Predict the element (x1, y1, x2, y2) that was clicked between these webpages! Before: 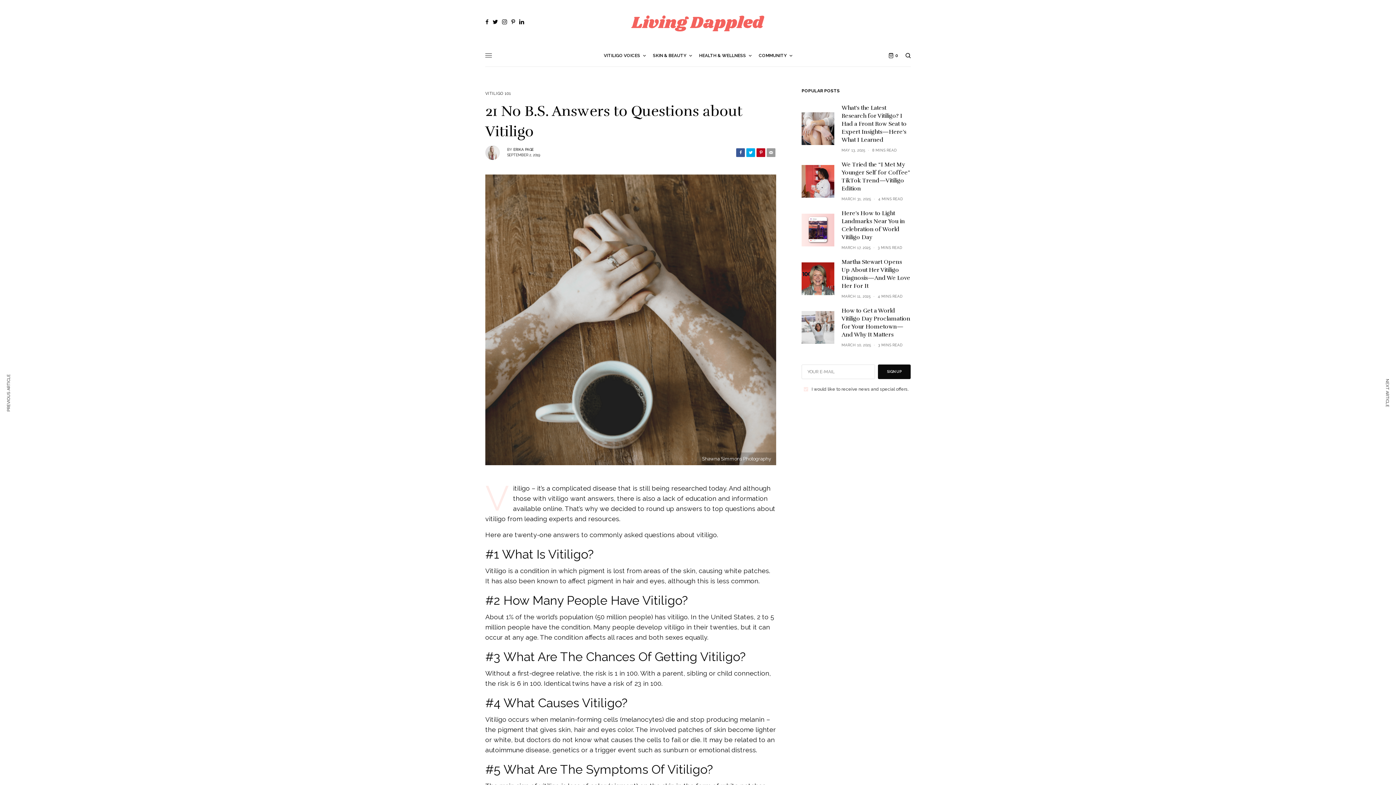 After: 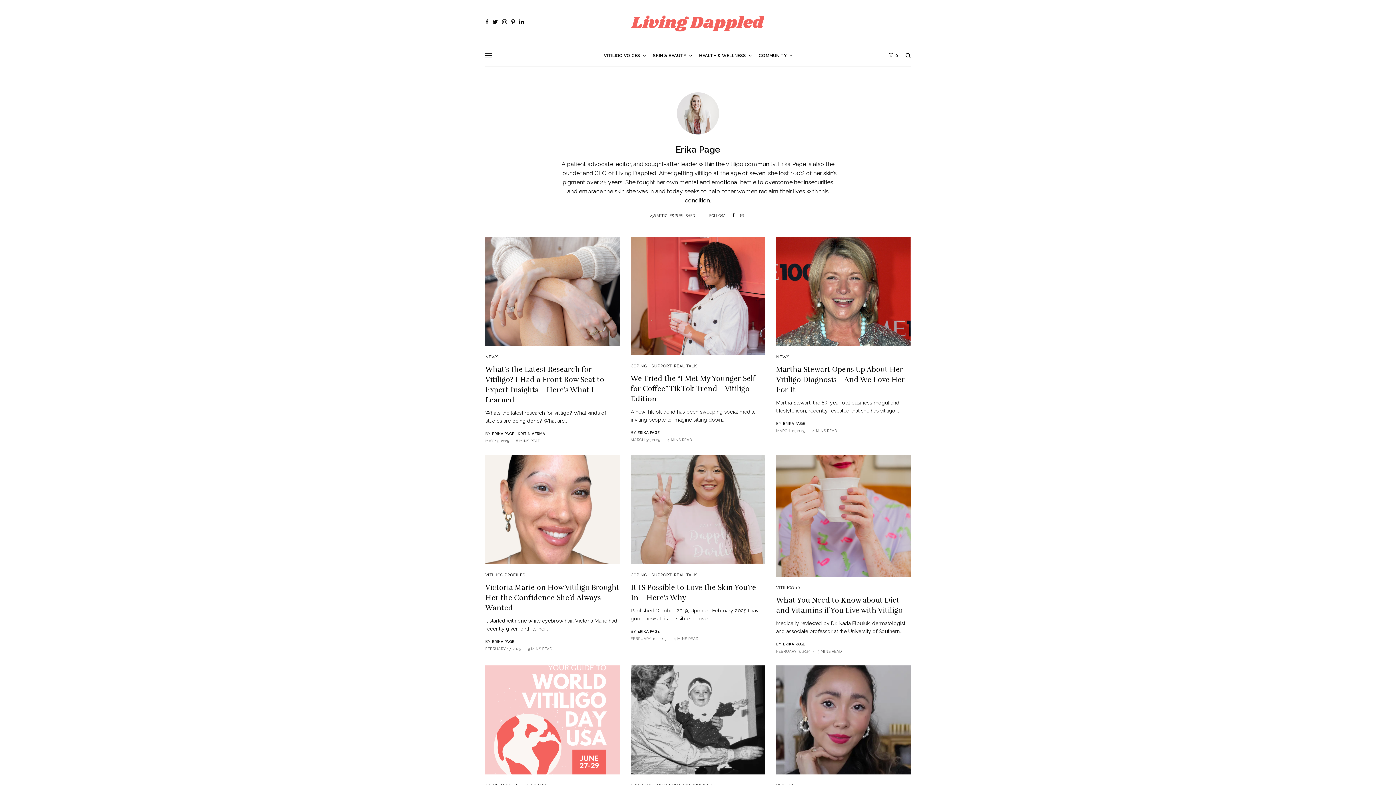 Action: label: ERIKA PAGE bbox: (513, 147, 533, 151)